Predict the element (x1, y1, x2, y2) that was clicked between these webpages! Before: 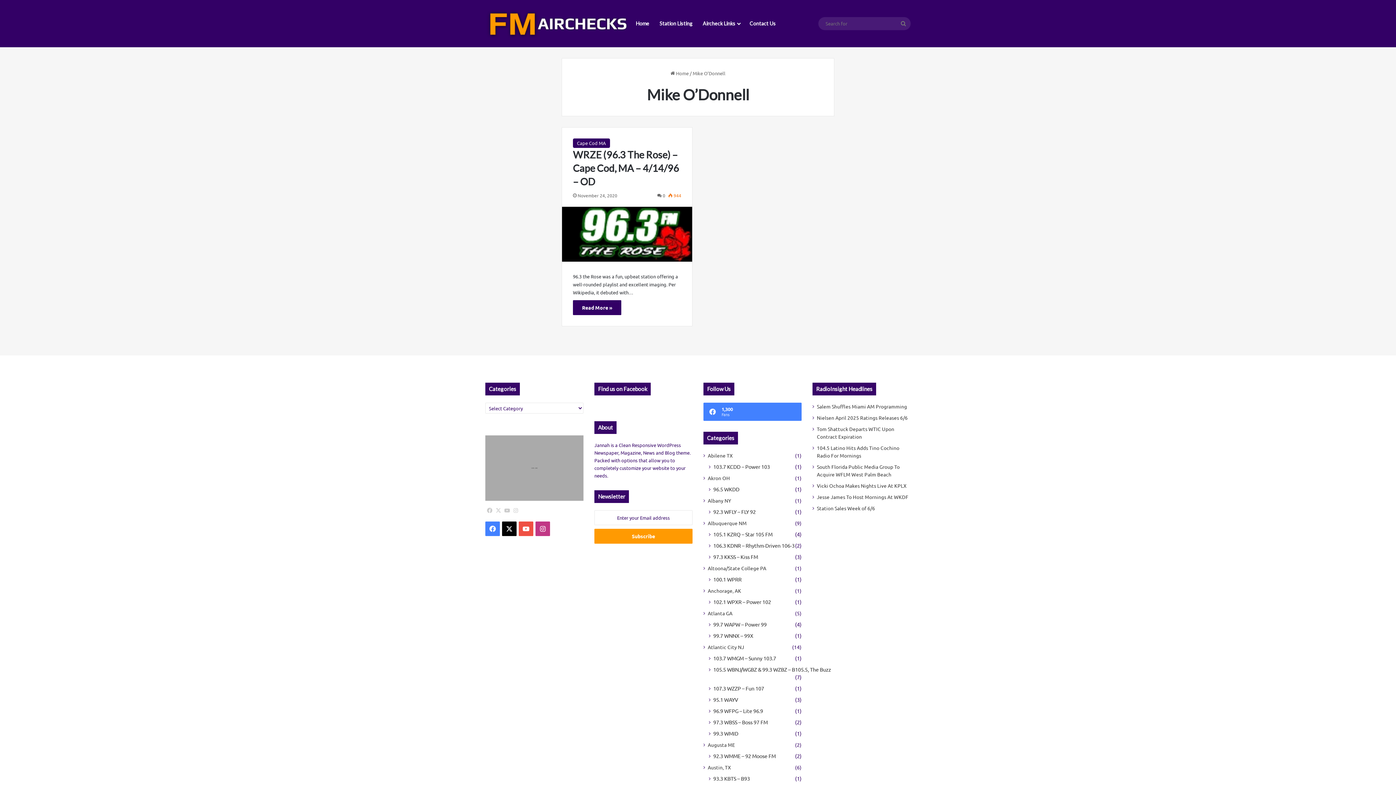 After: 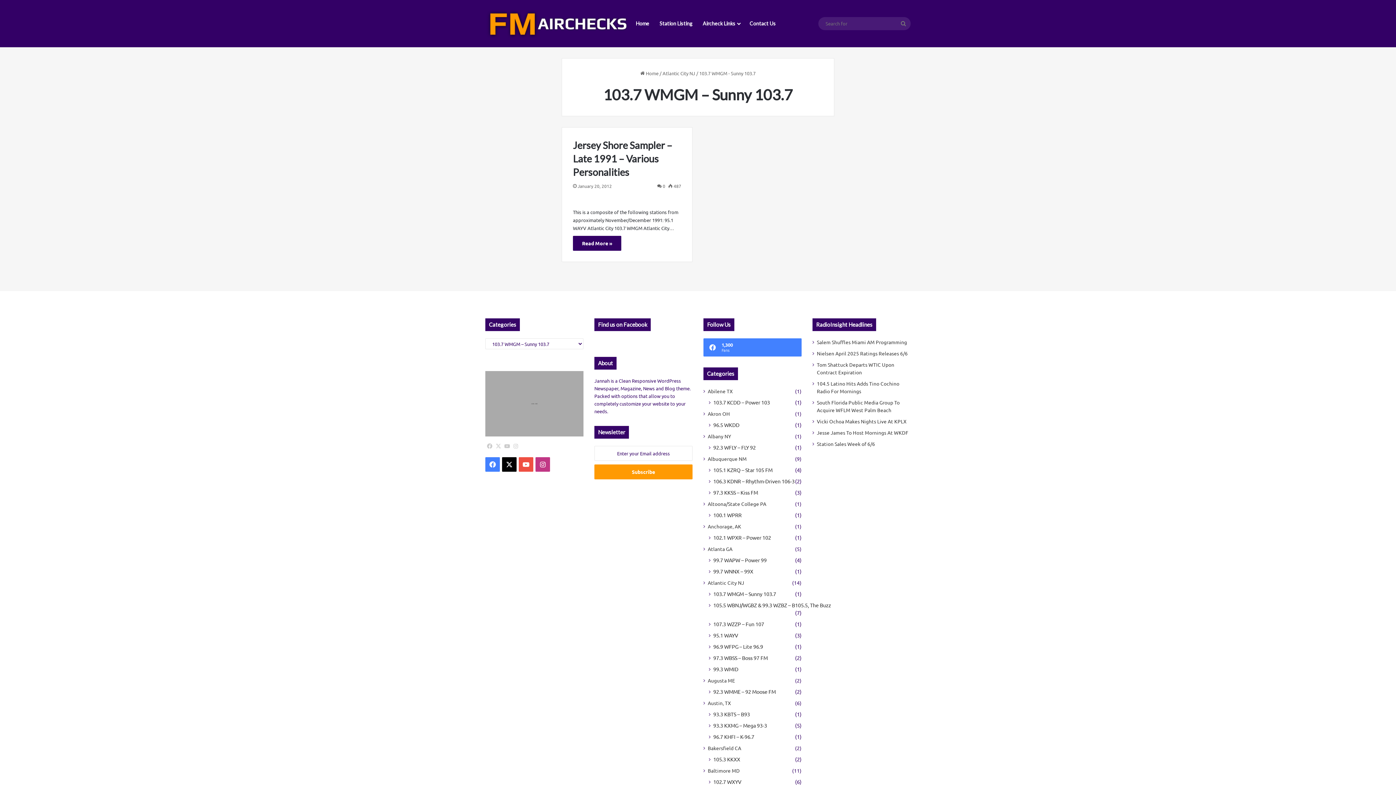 Action: bbox: (713, 654, 776, 662) label: 103.7 WMGM – Sunny 103.7